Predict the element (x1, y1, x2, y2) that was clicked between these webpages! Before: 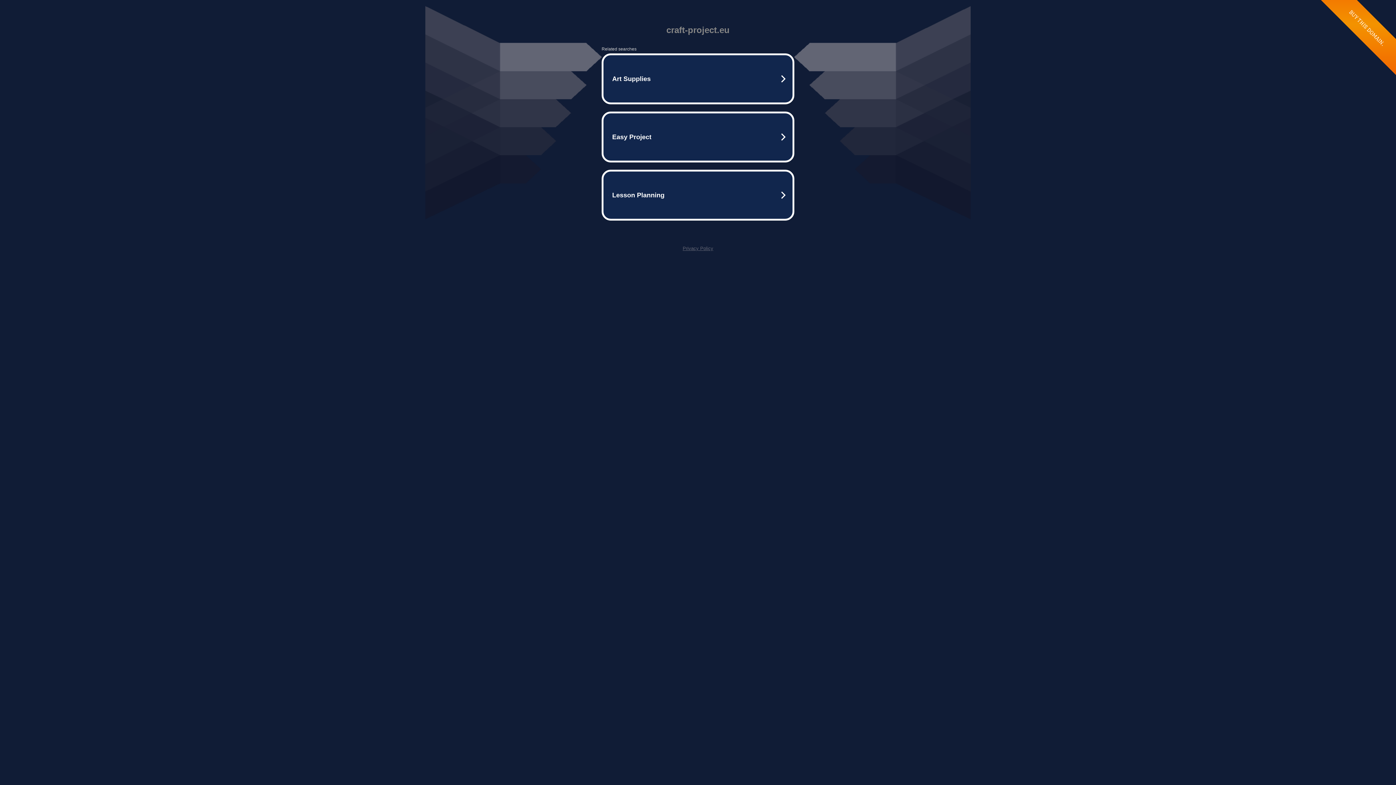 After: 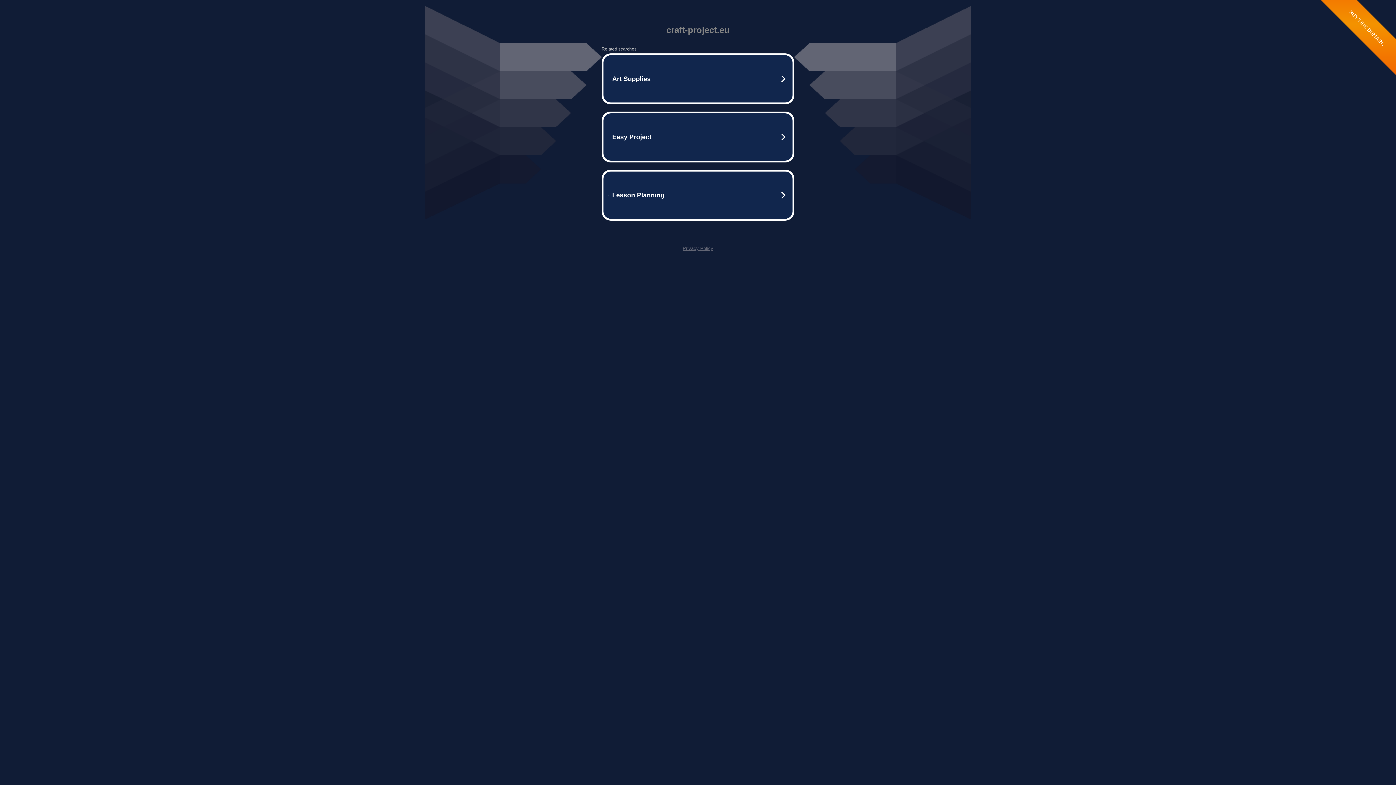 Action: label: Privacy Policy bbox: (682, 245, 713, 251)